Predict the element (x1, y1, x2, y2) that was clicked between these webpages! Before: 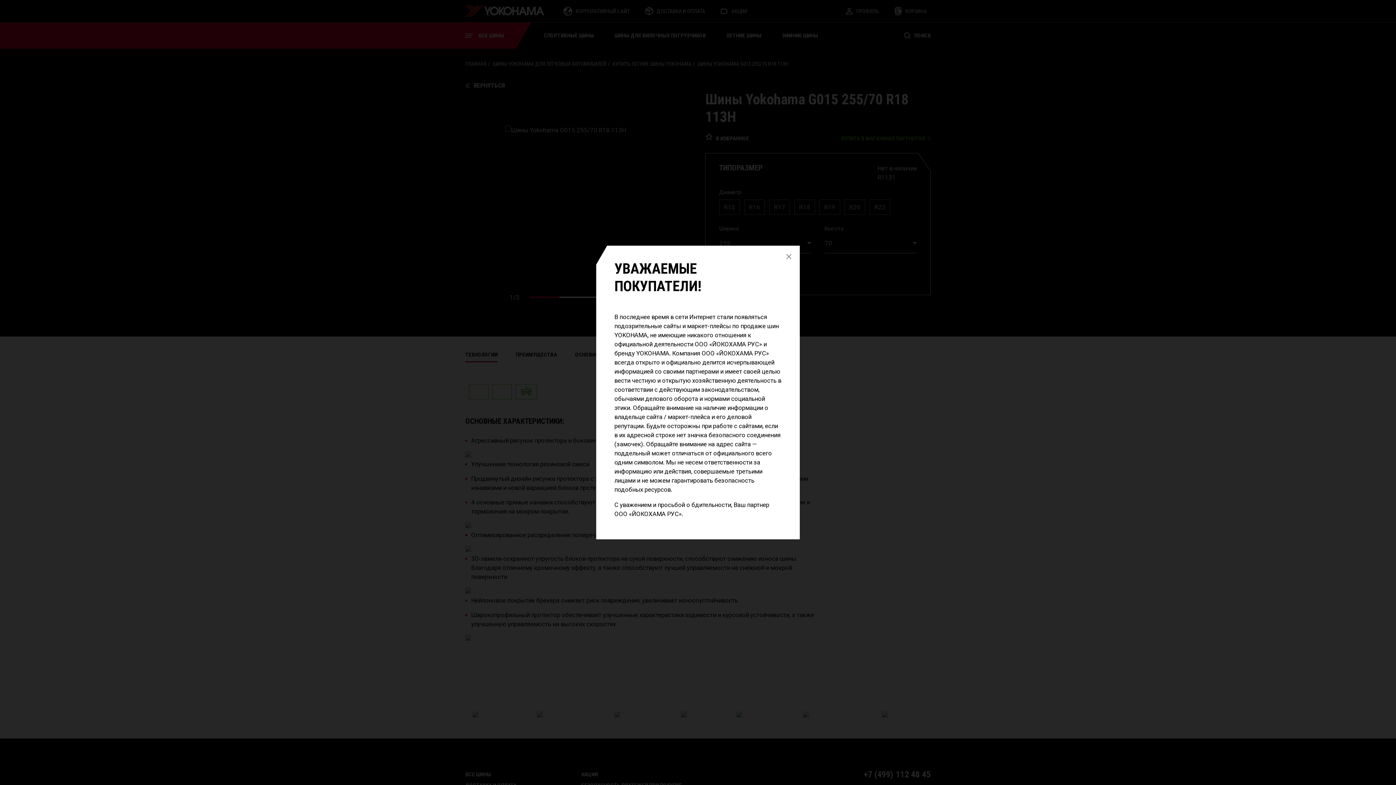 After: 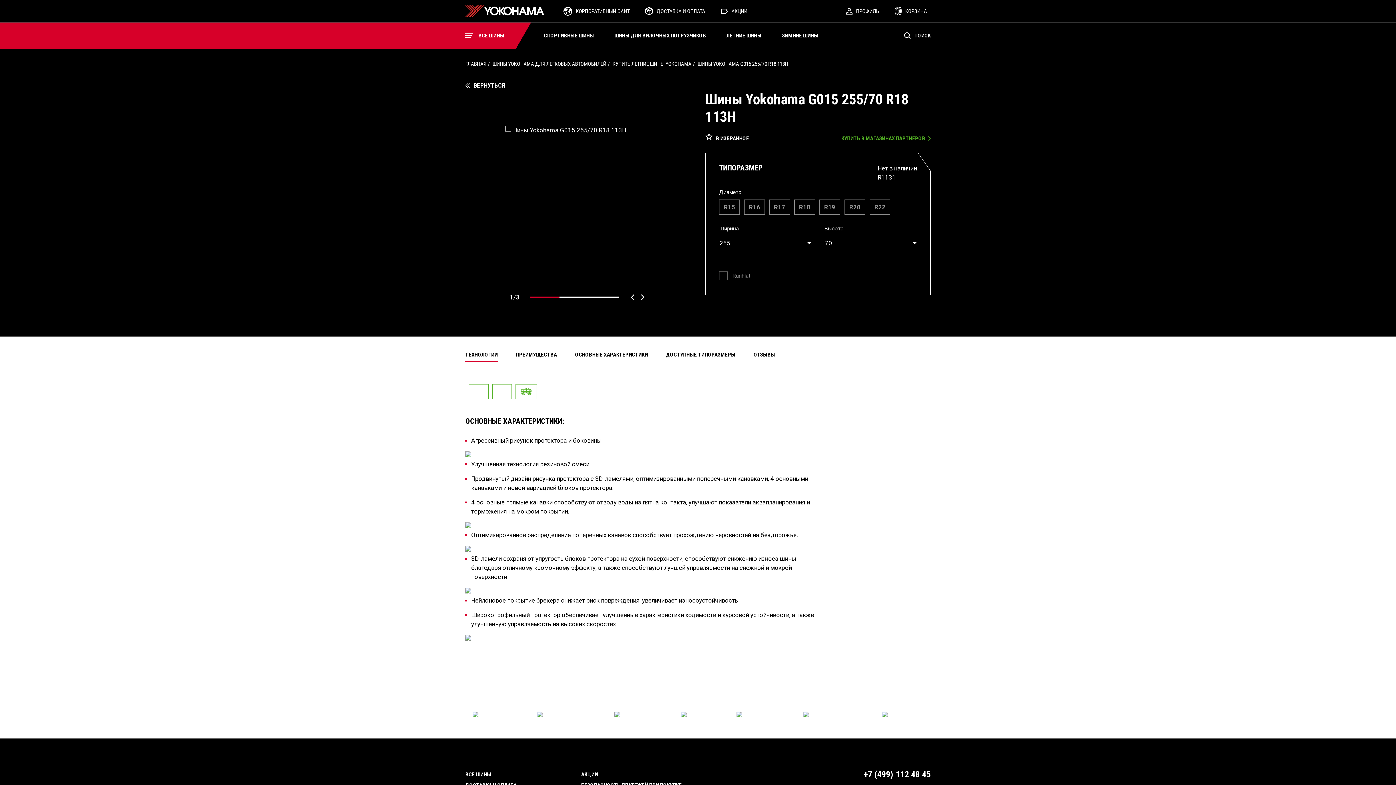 Action: bbox: (784, 252, 793, 261)